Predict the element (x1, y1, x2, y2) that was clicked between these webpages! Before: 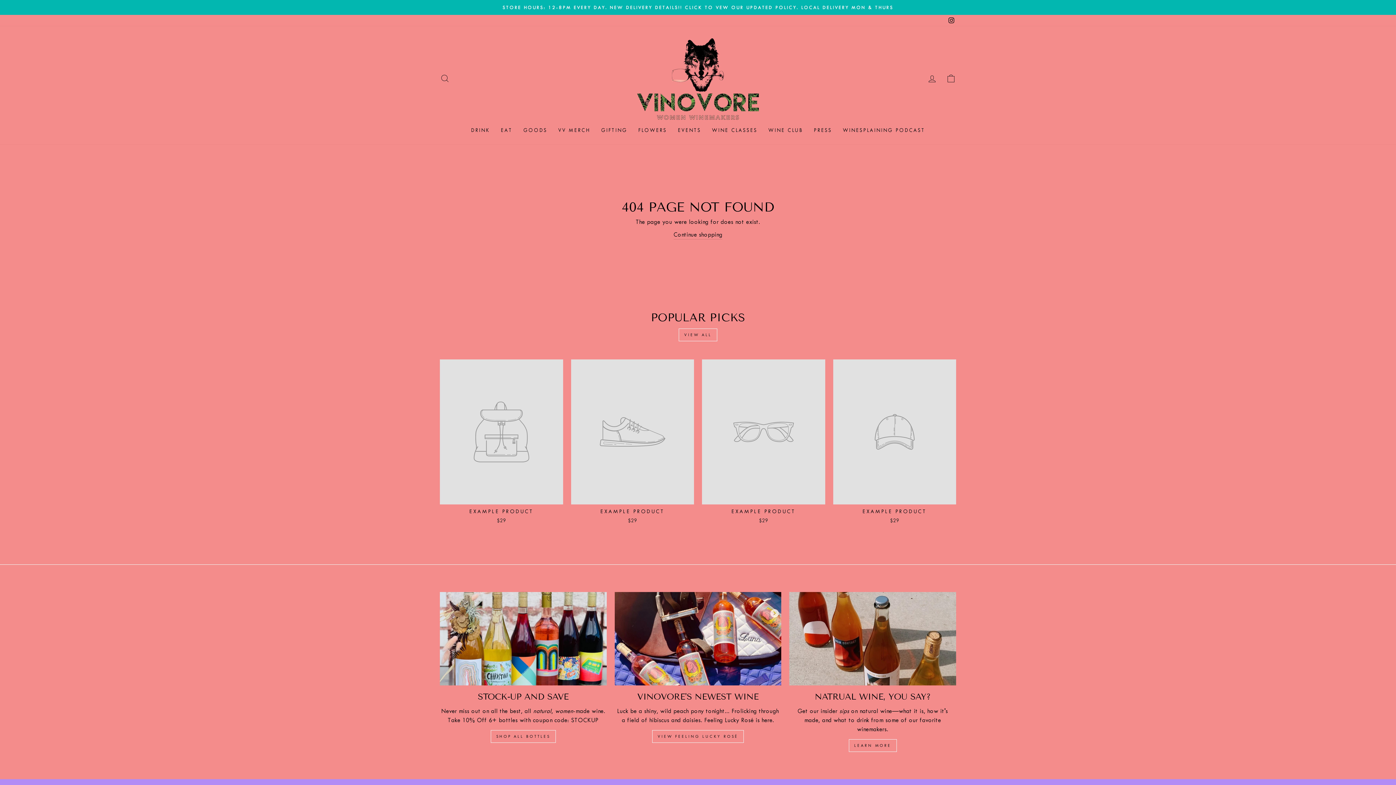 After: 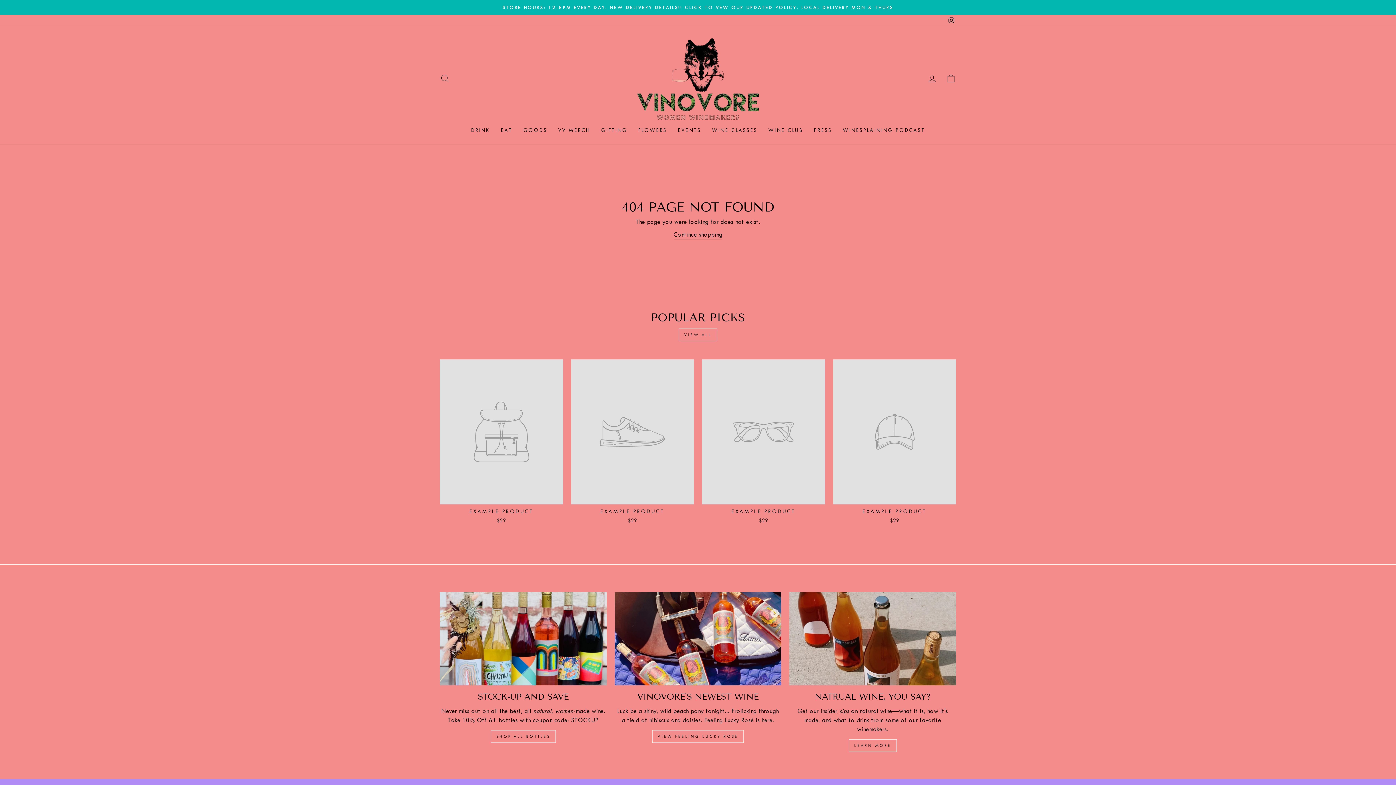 Action: bbox: (833, 359, 956, 526) label: EXAMPLE PRODUCT
$29